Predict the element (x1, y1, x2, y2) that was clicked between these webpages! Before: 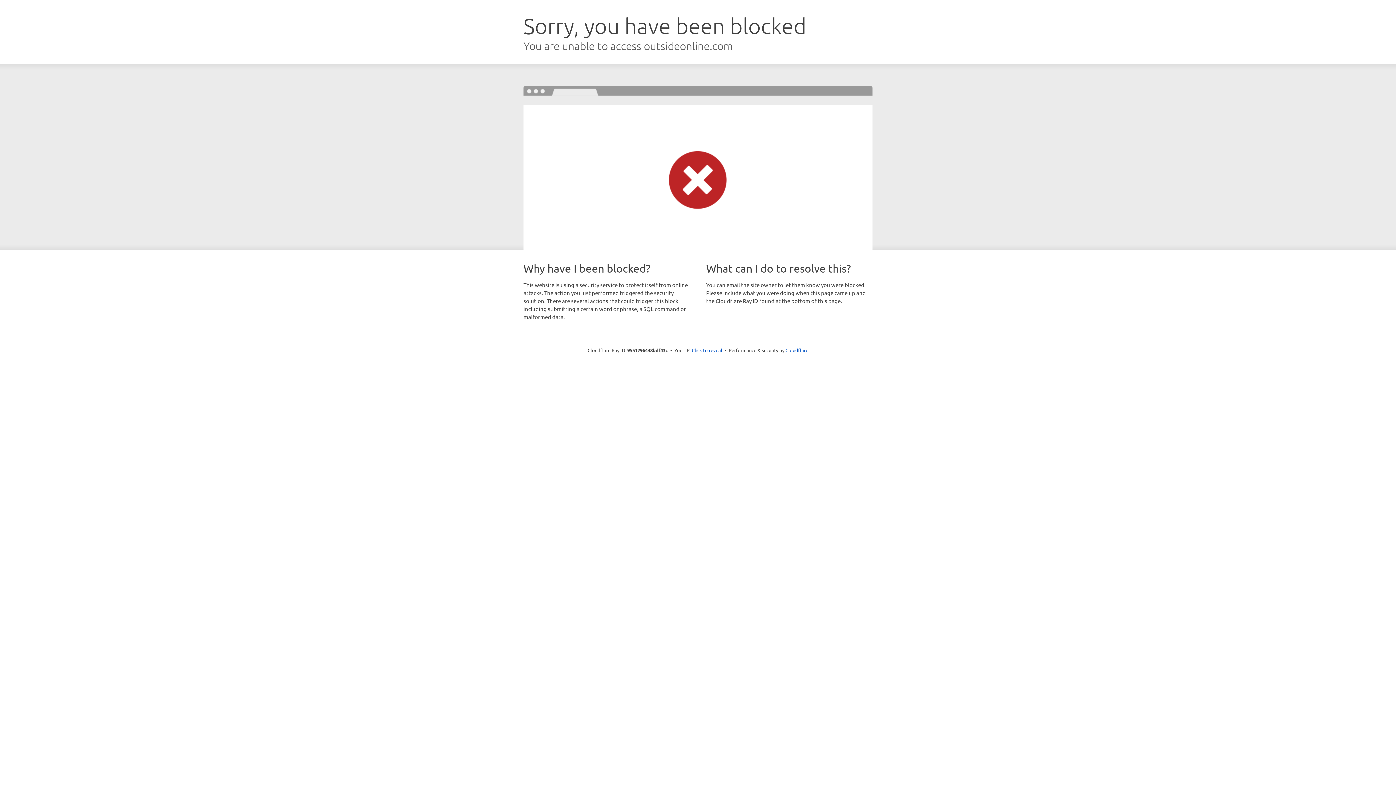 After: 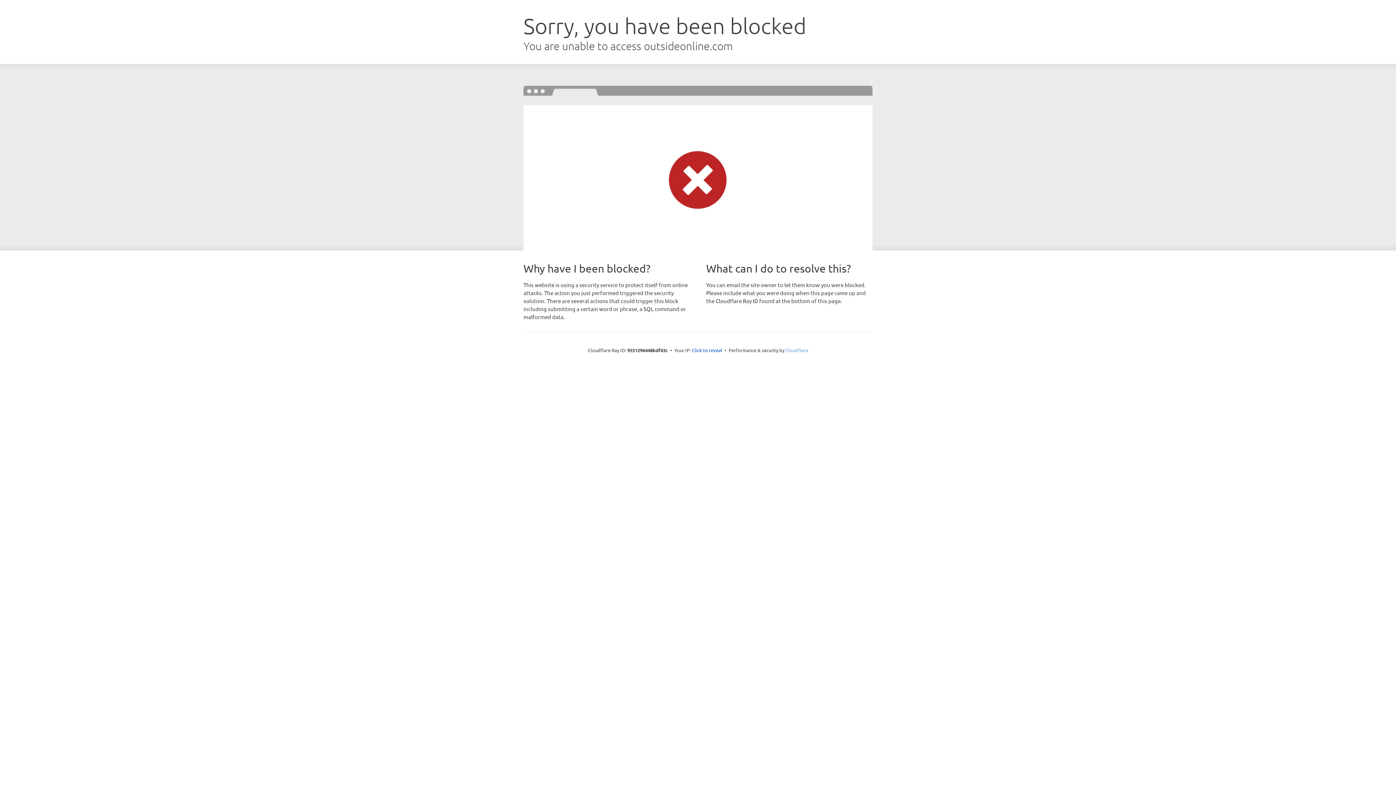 Action: label: Cloudflare bbox: (785, 347, 808, 353)